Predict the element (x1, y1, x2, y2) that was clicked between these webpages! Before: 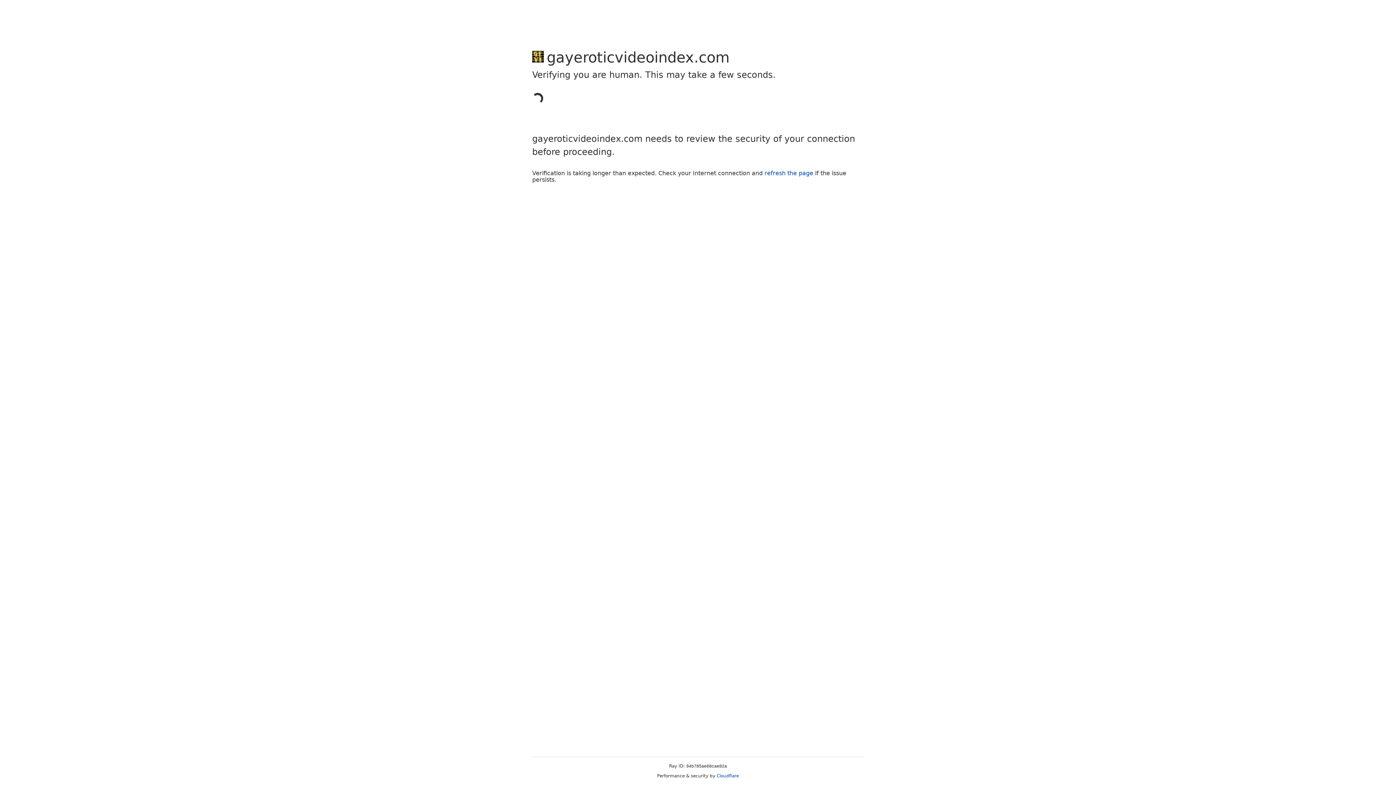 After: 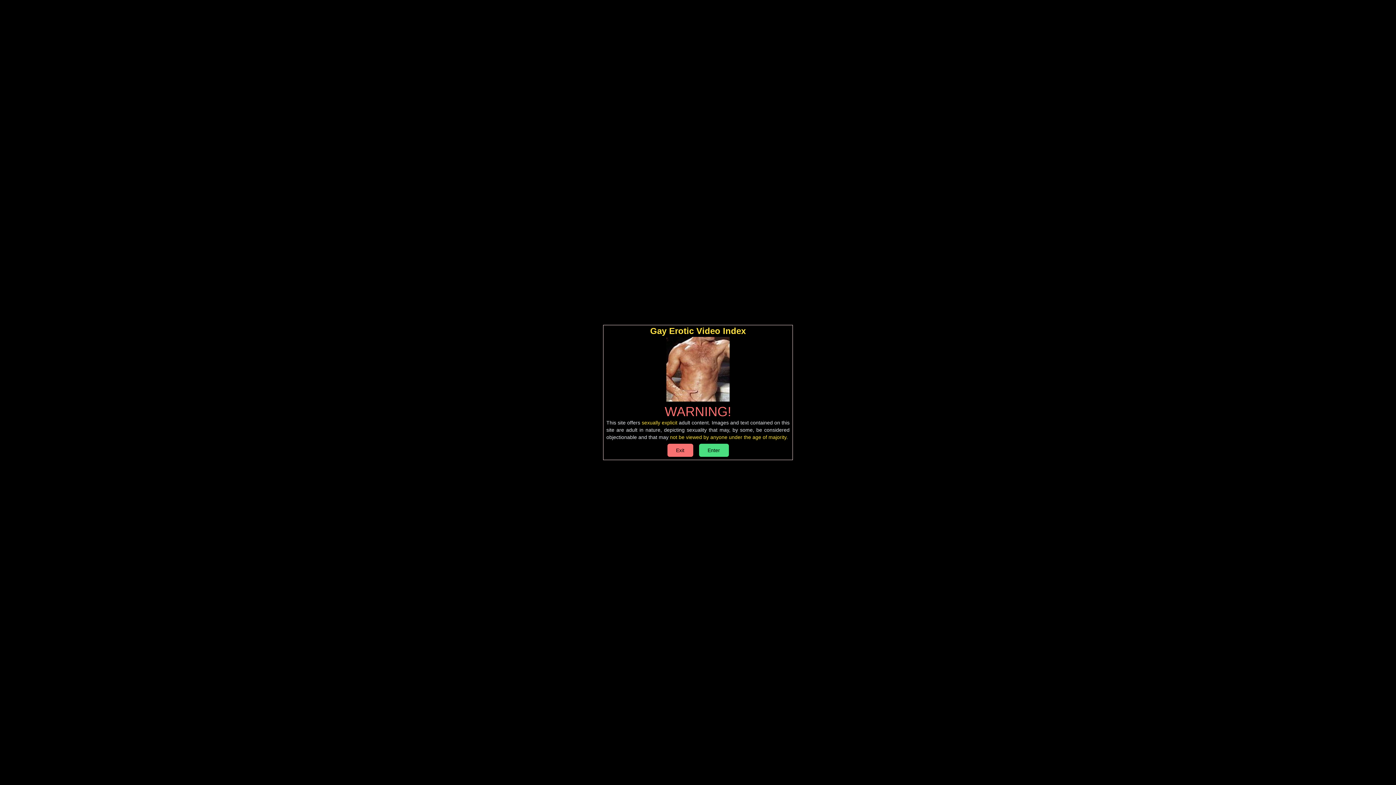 Action: label: refresh the page bbox: (764, 169, 813, 176)